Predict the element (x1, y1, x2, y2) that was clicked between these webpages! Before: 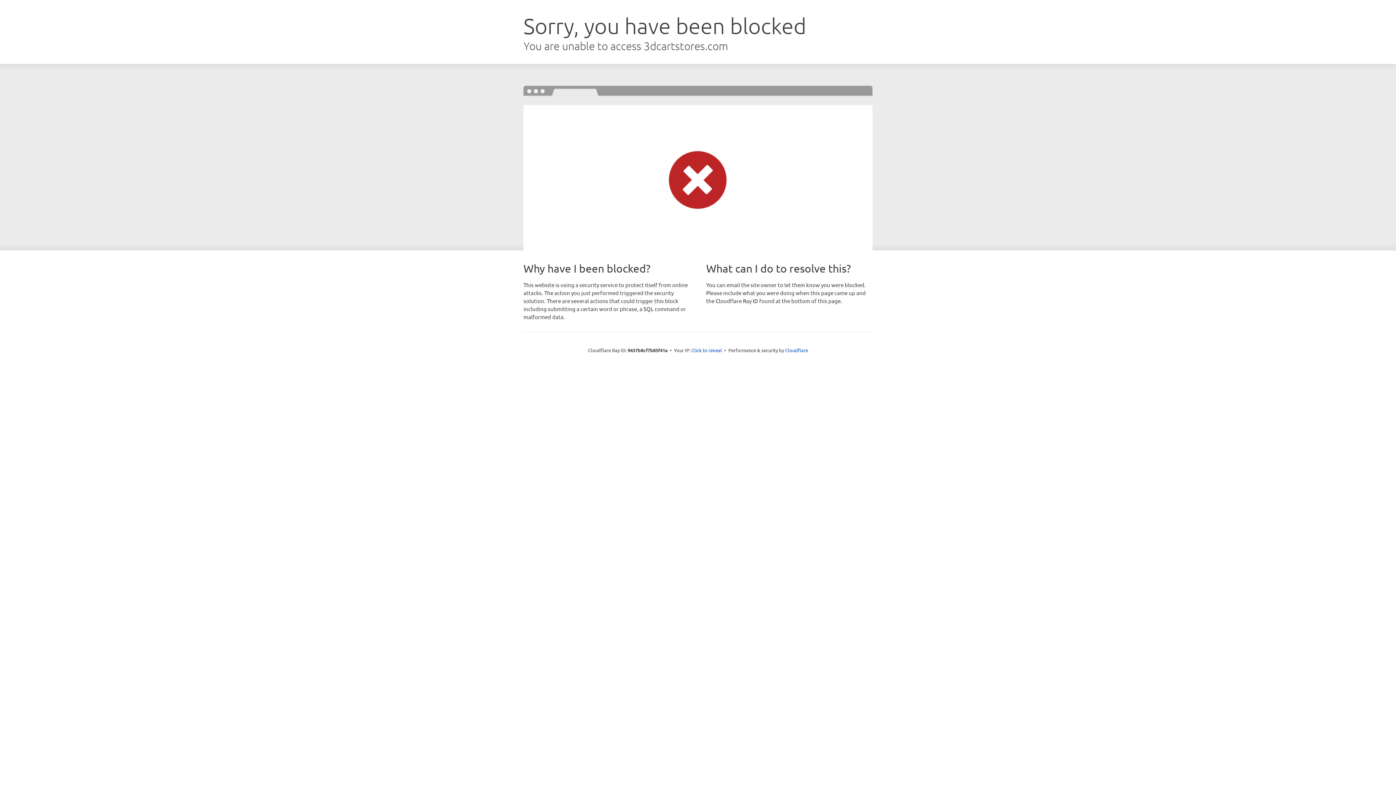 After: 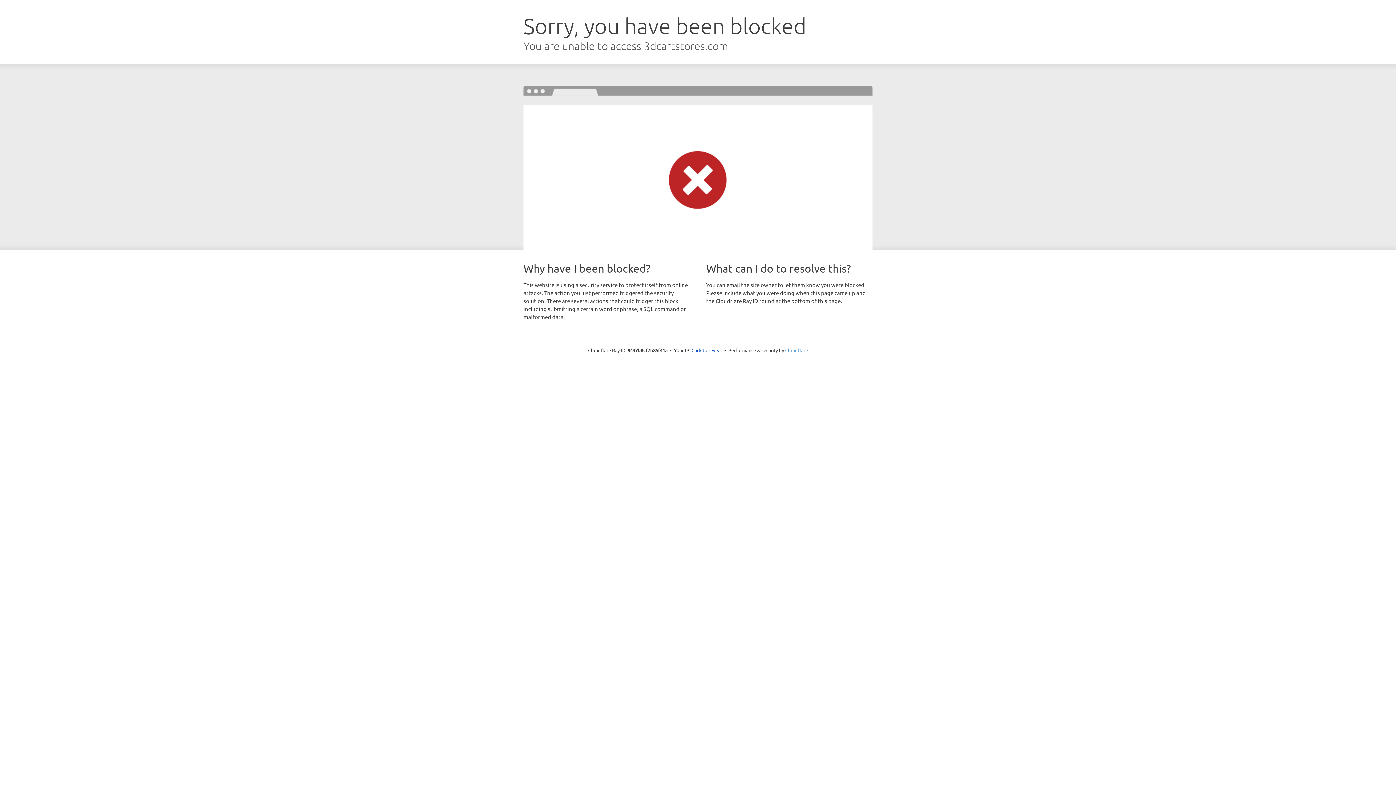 Action: label: Cloudflare bbox: (785, 347, 808, 353)